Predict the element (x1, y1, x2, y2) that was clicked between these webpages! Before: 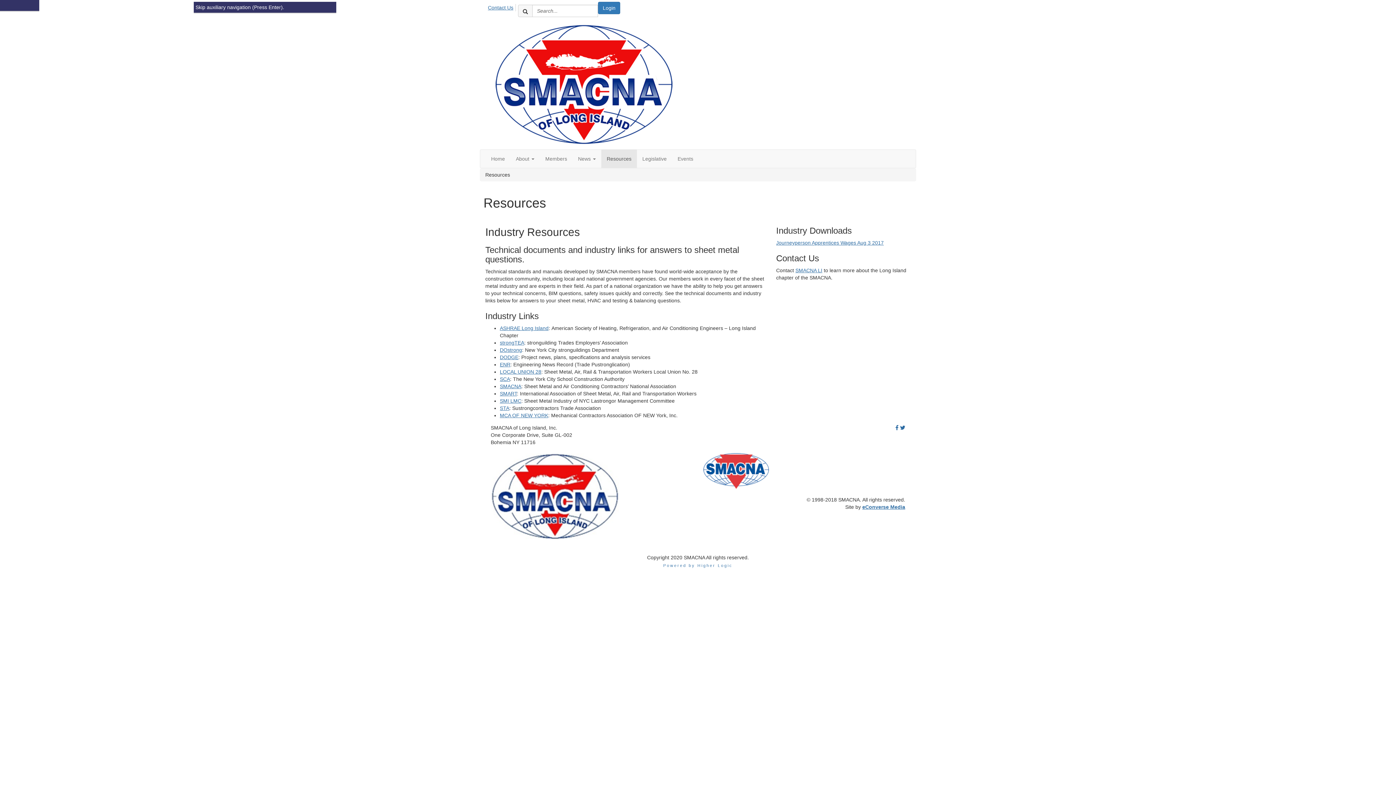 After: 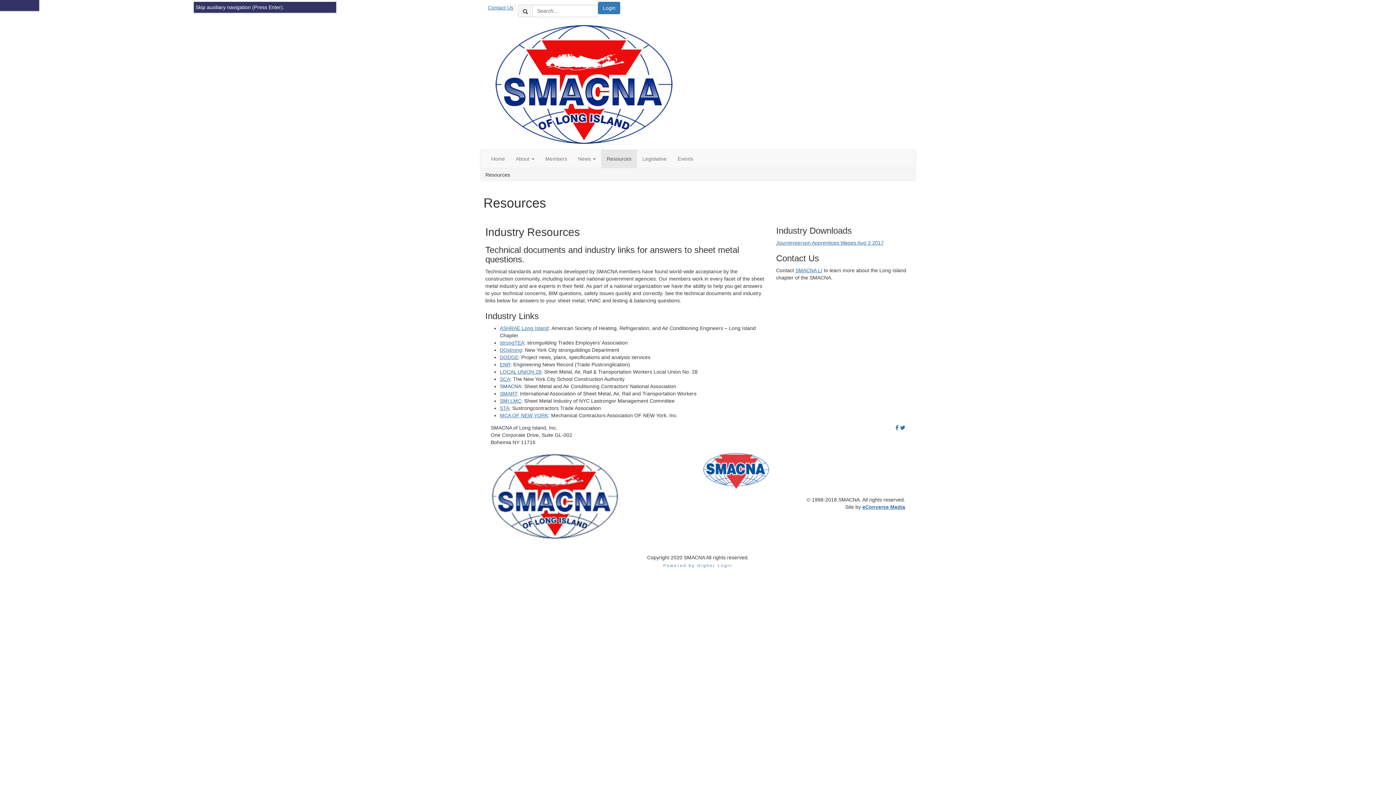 Action: label: SMACNA bbox: (500, 383, 521, 389)